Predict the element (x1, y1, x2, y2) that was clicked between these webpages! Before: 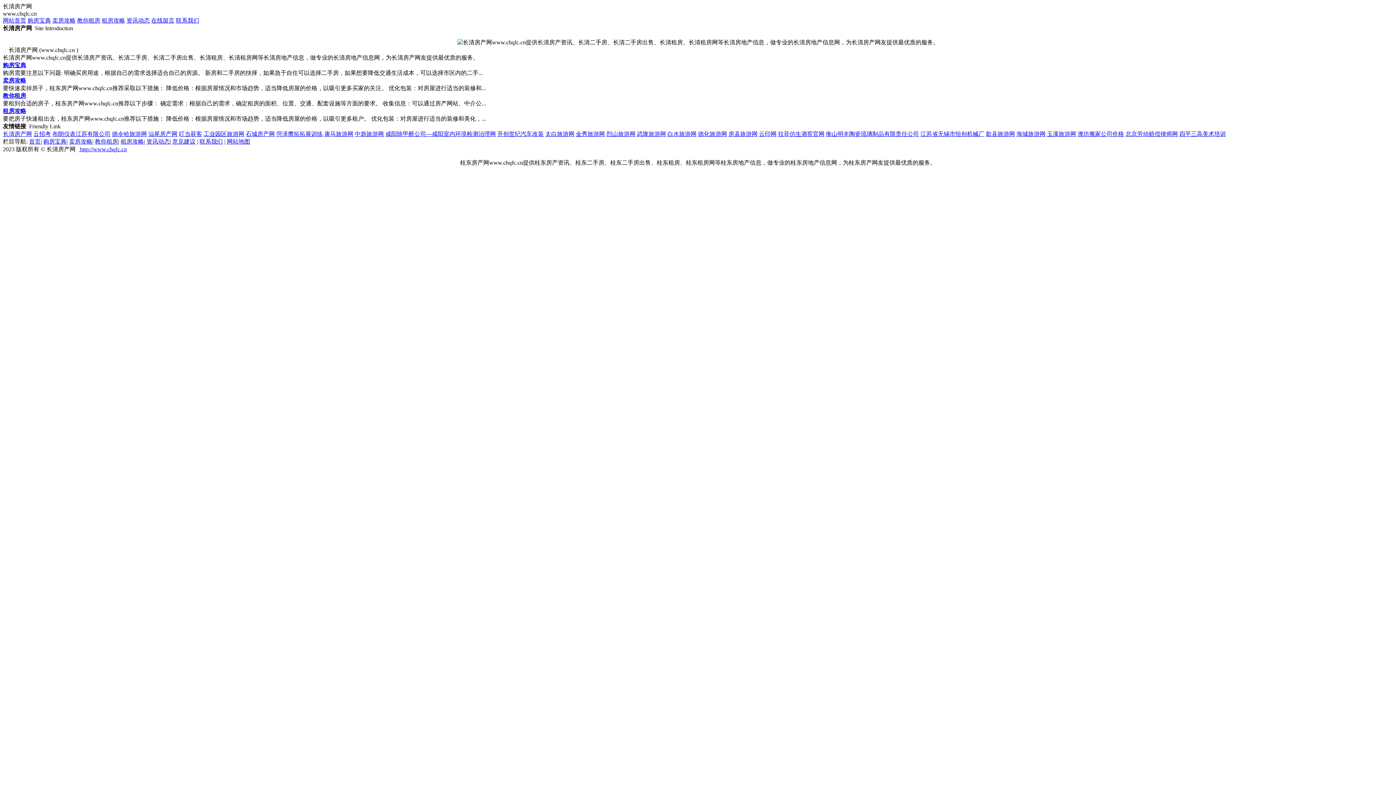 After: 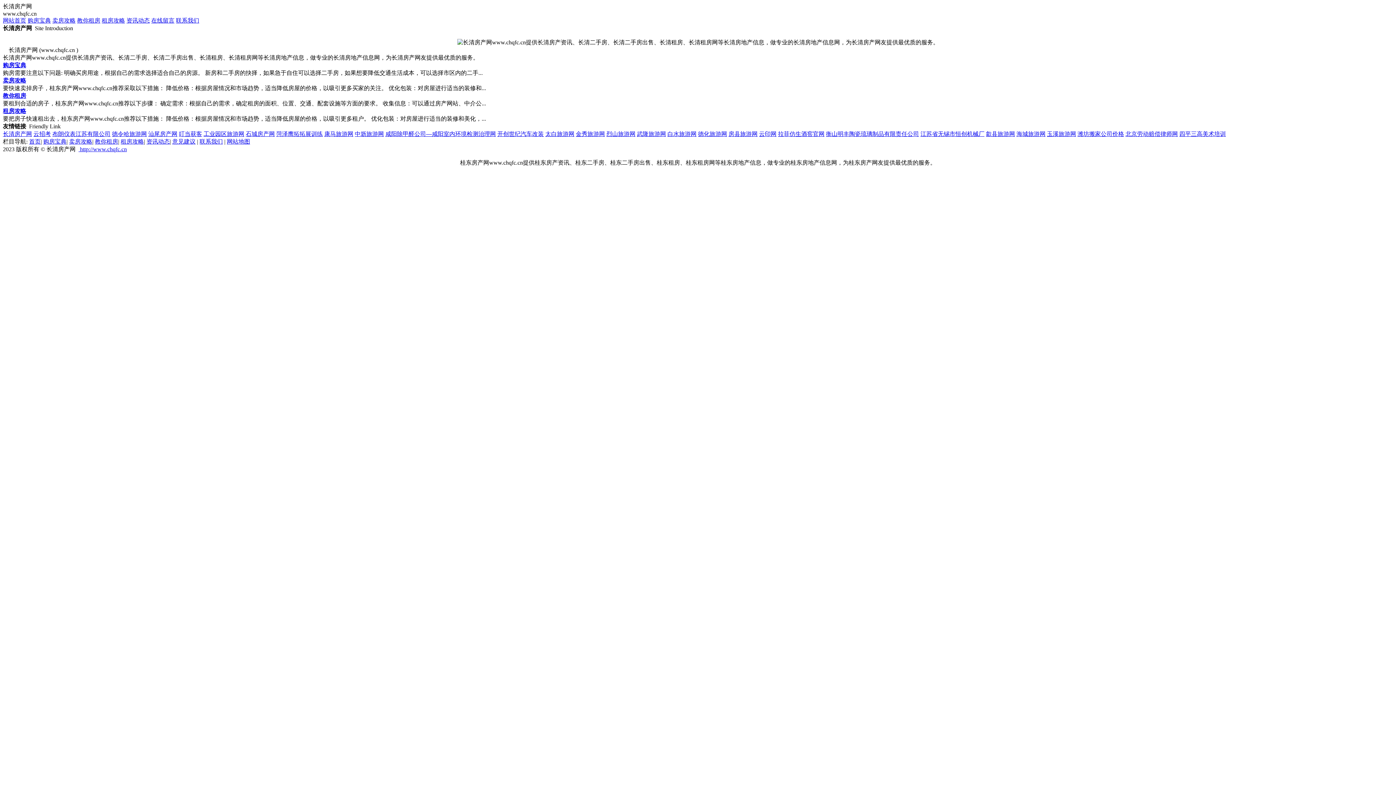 Action: bbox: (637, 130, 666, 137) label: 武隆旅游网